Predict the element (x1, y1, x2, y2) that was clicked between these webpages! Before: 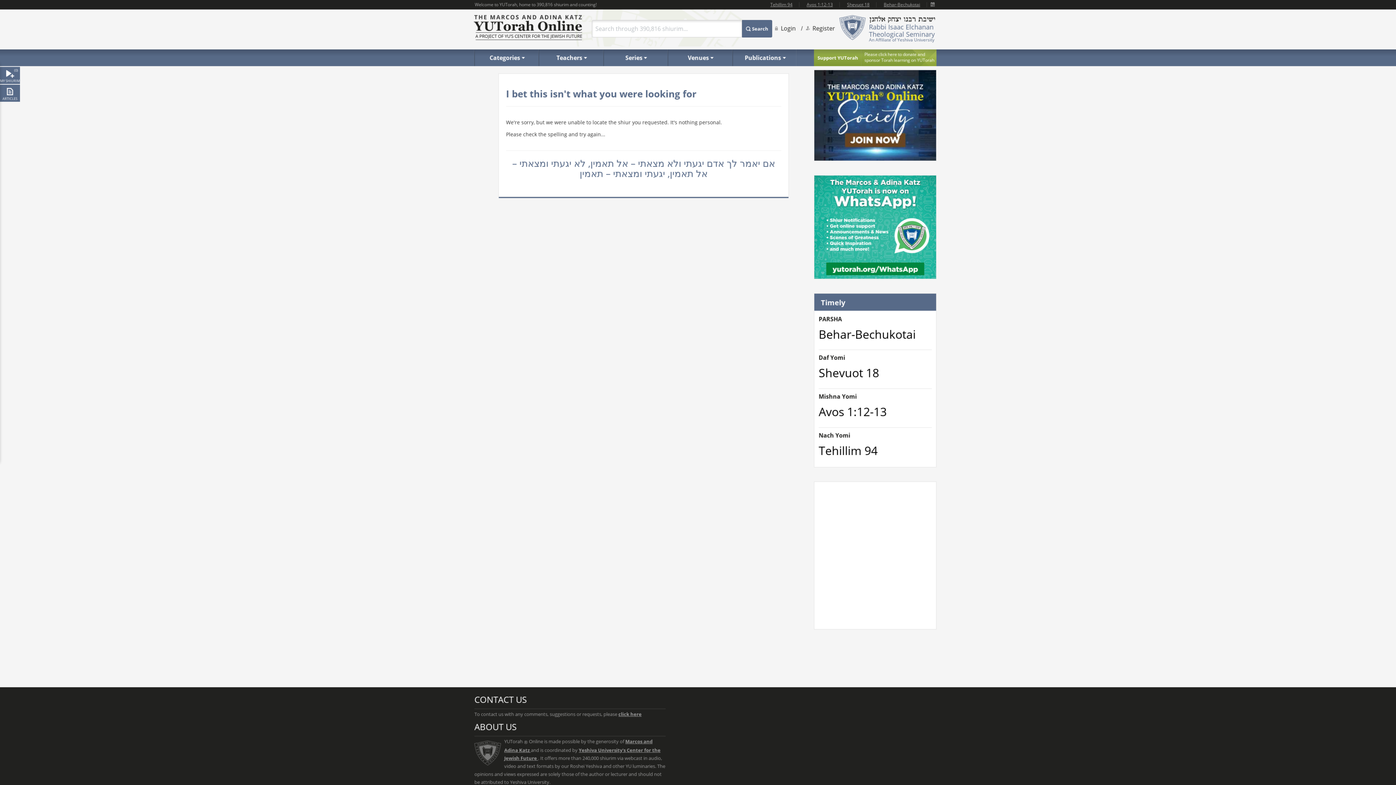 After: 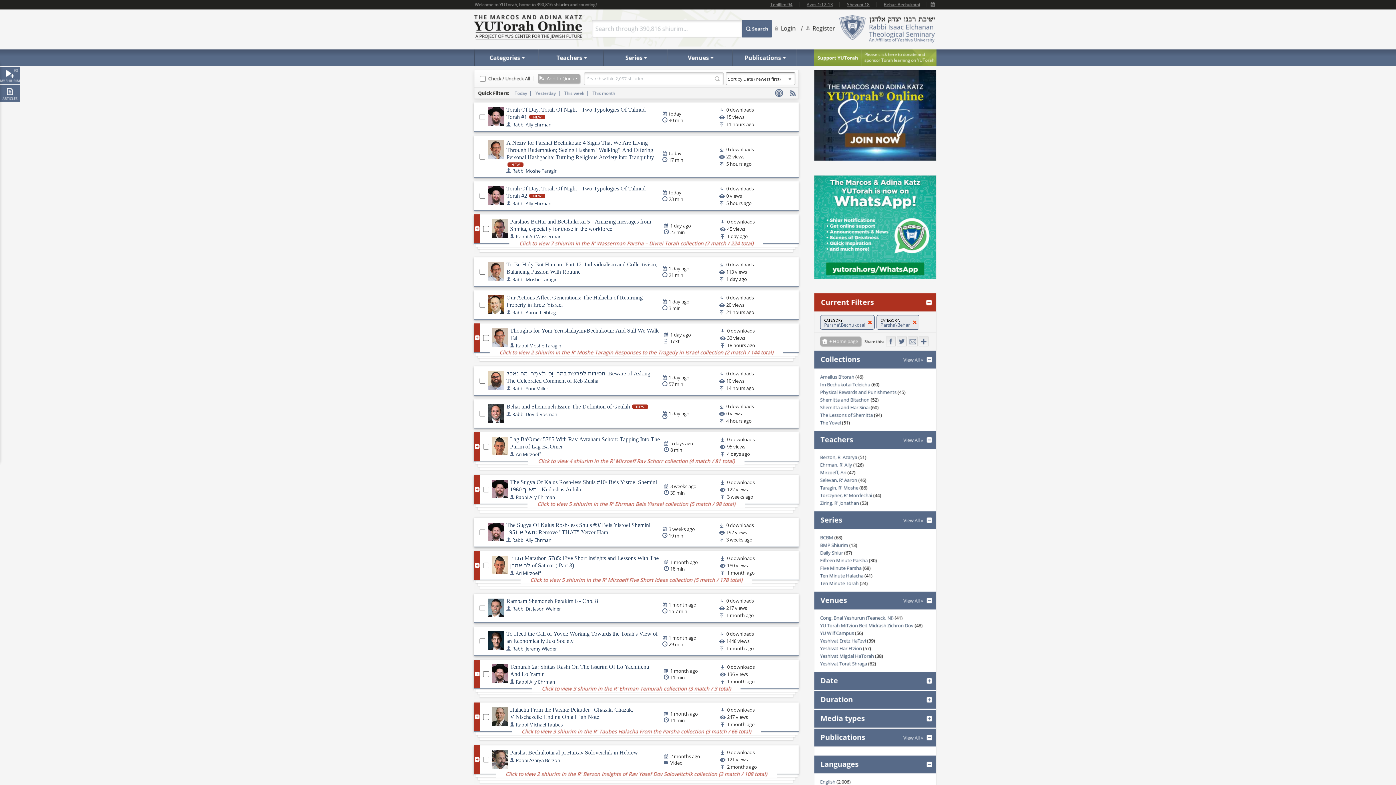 Action: bbox: (818, 315, 842, 323) label: PARSHA